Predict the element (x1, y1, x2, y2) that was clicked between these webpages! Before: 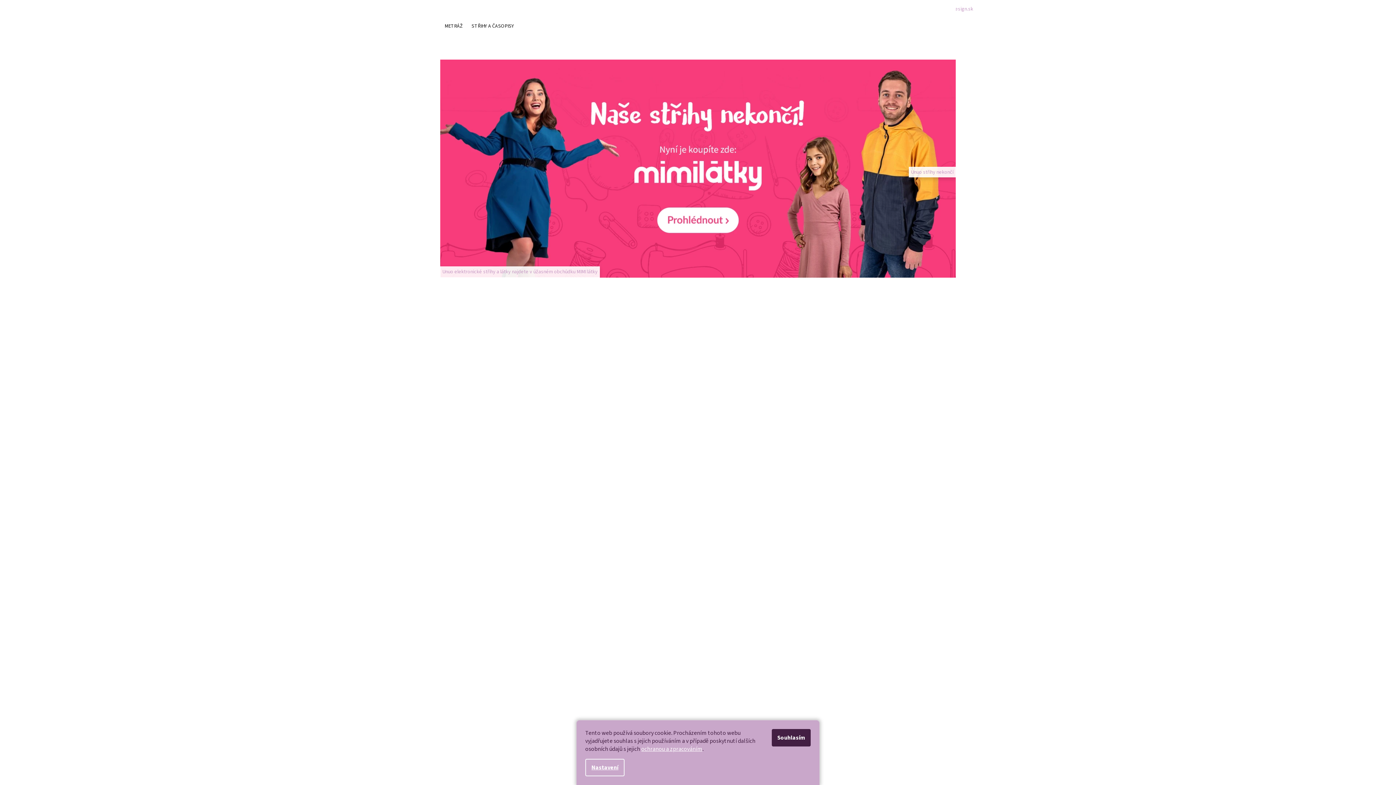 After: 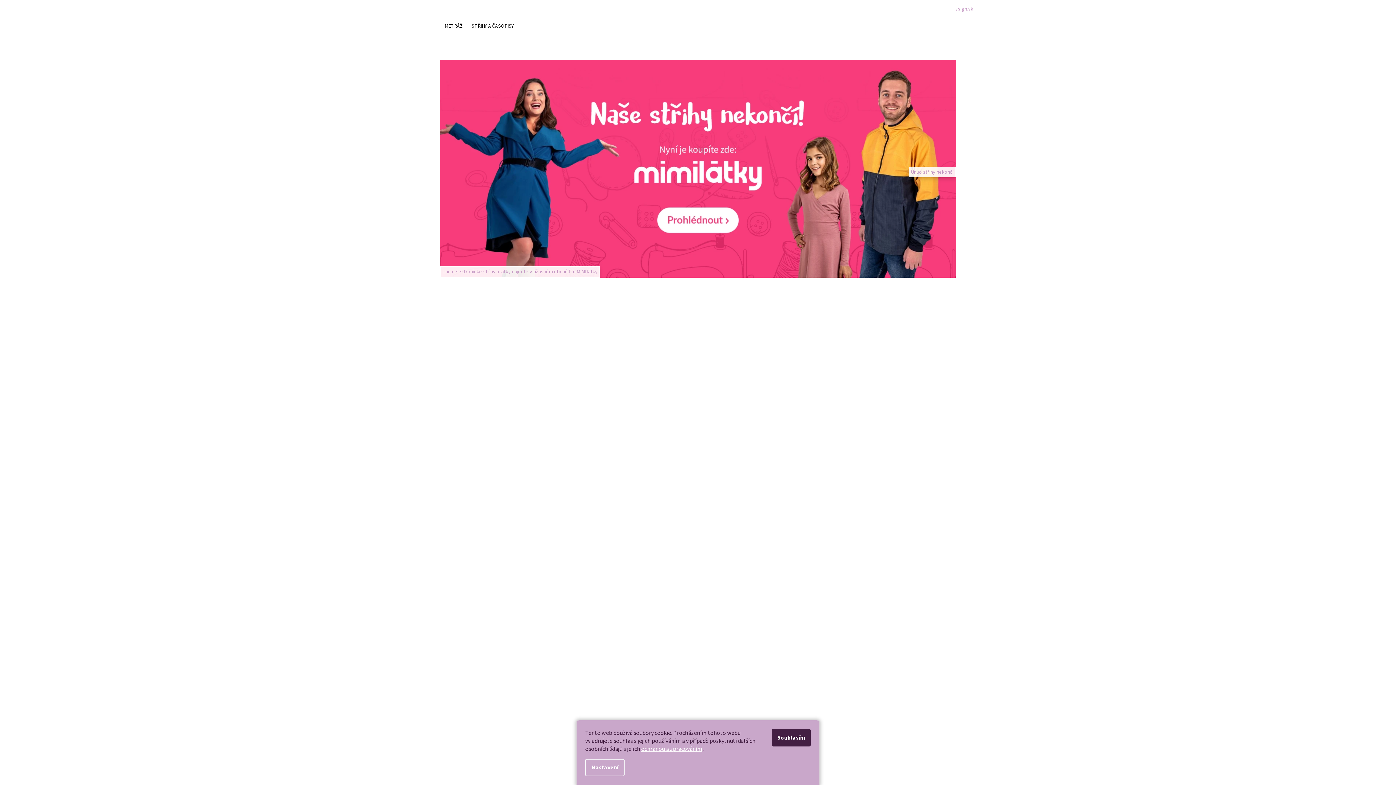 Action: label: Unuo elektronické střihy a látky najdete v úžasném obchůdku MIMI látky
Unuo střihy nekončí bbox: (440, 59, 956, 277)